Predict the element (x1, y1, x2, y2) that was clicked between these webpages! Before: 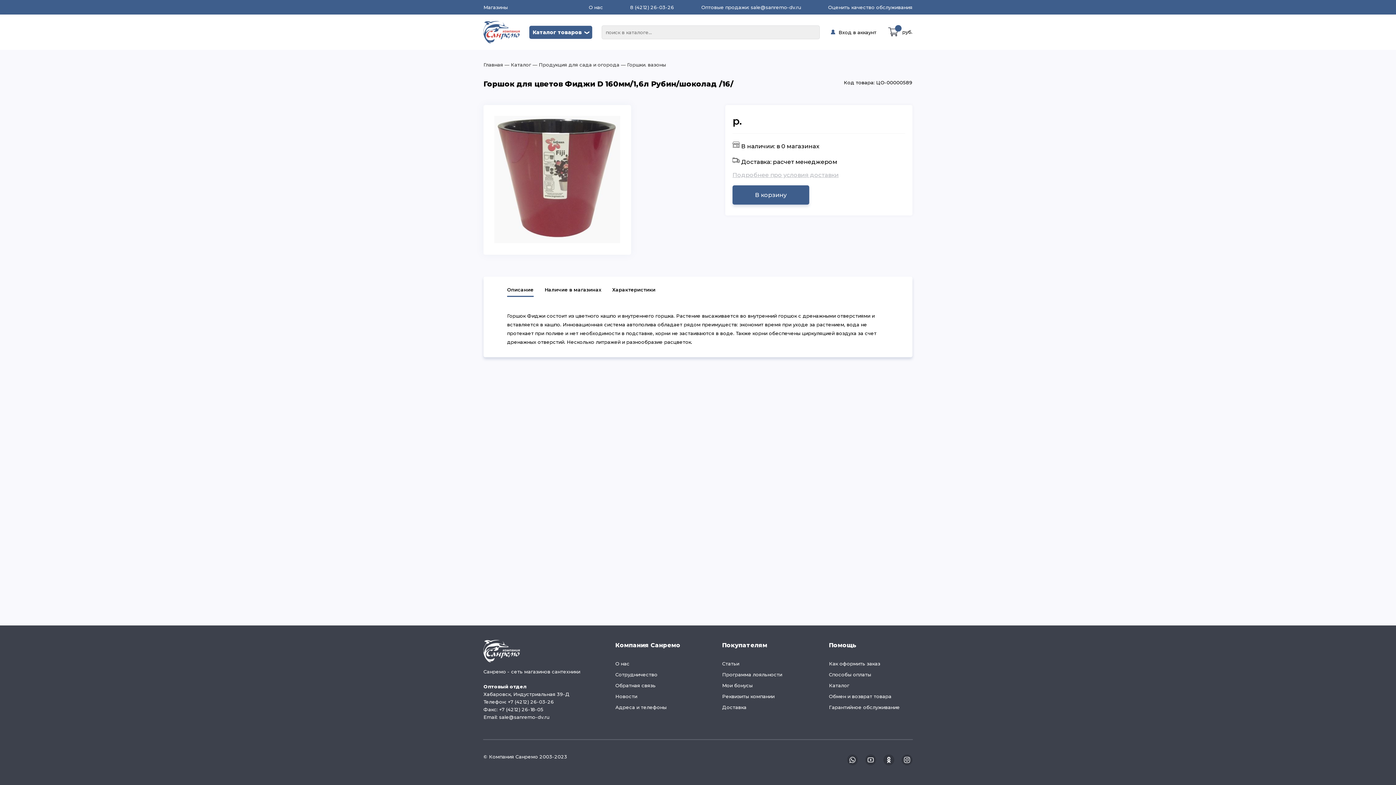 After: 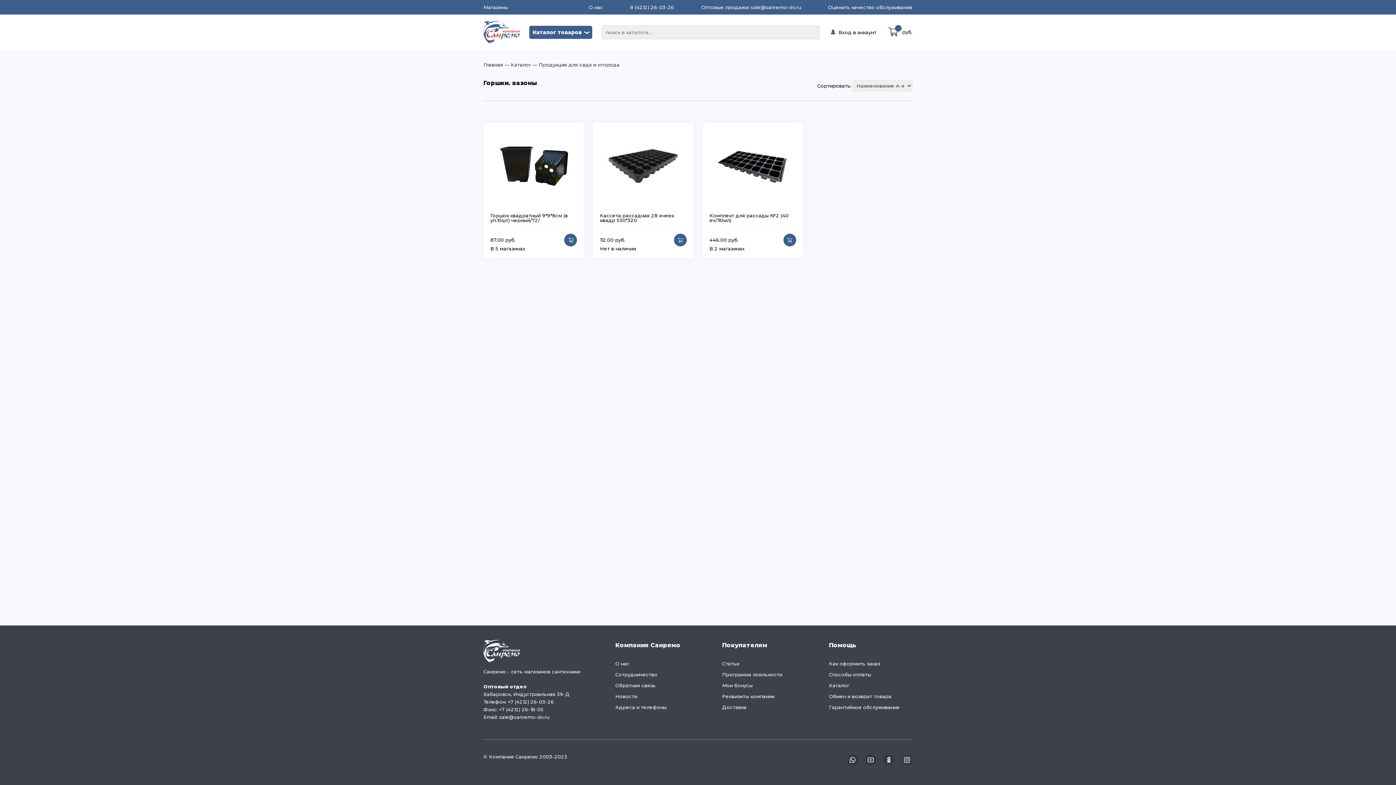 Action: label:  ― Горшки. вазоны bbox: (619, 61, 666, 67)